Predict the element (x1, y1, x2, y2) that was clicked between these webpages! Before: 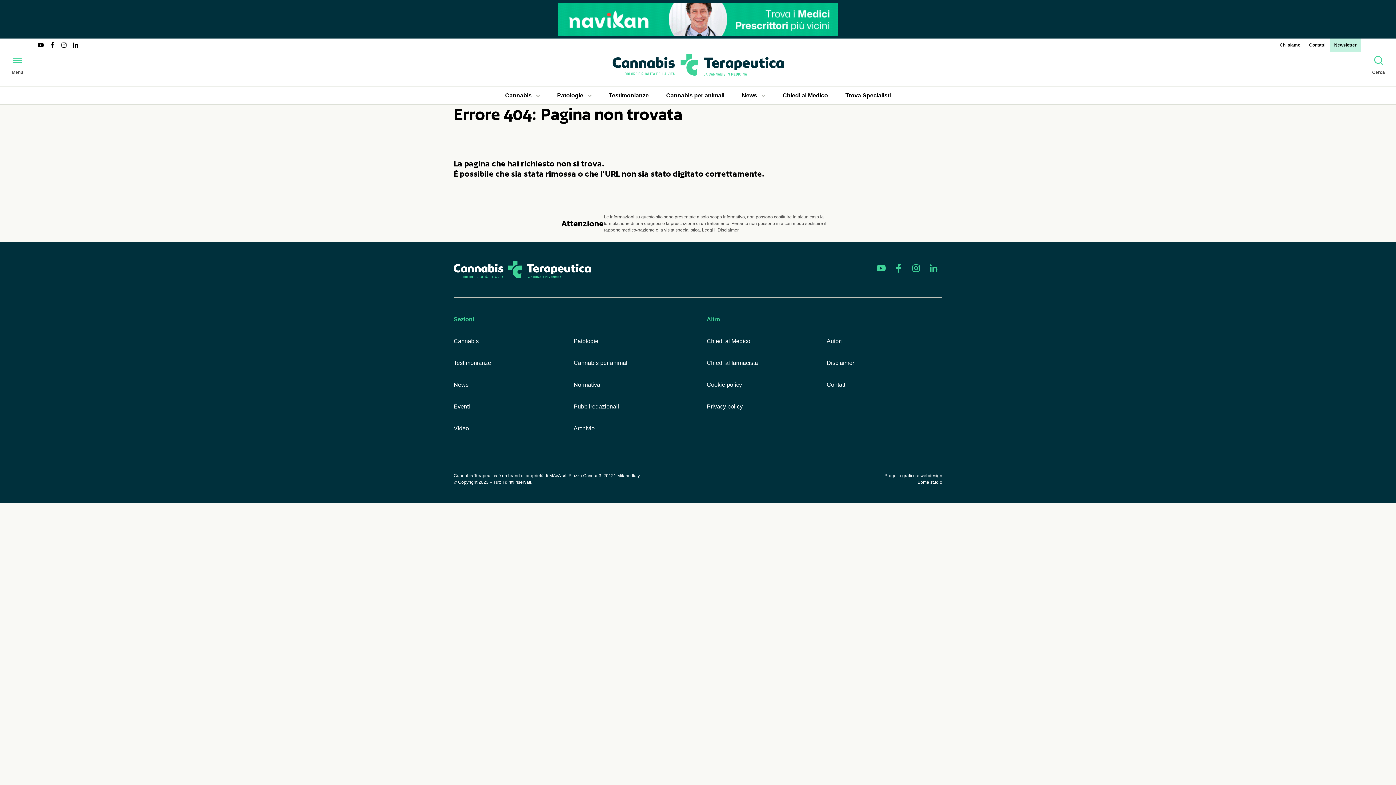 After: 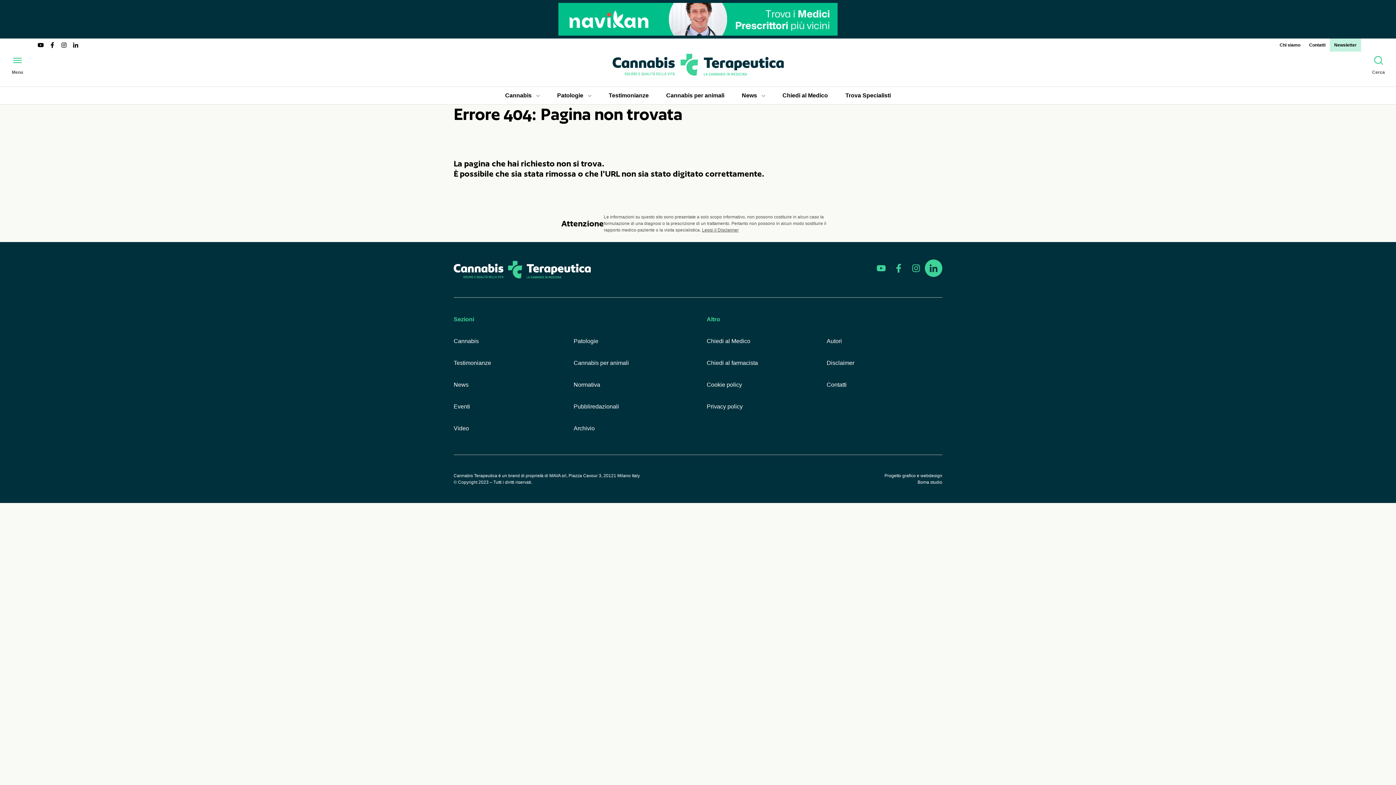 Action: bbox: (925, 259, 942, 277) label: Segui Cannabis Terapeutica su Linkedin